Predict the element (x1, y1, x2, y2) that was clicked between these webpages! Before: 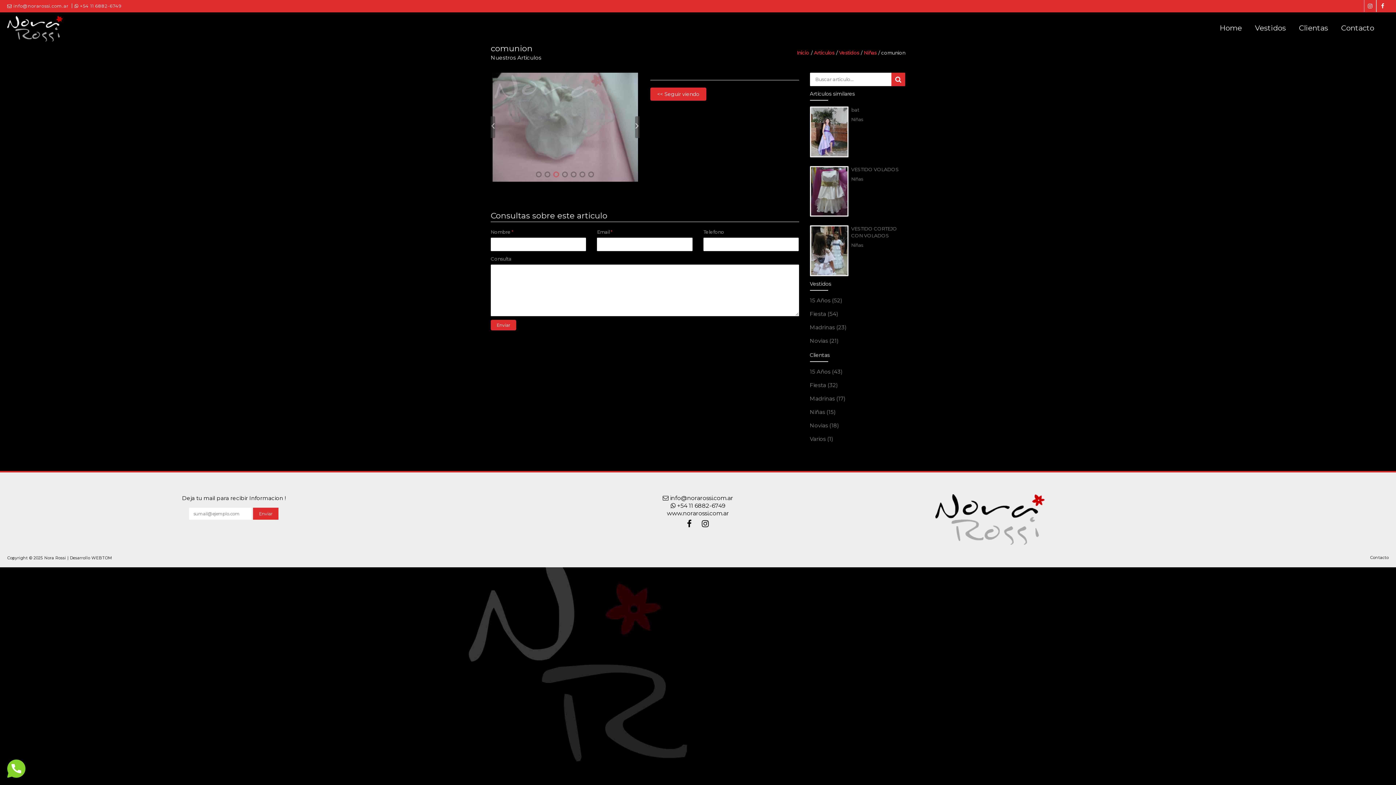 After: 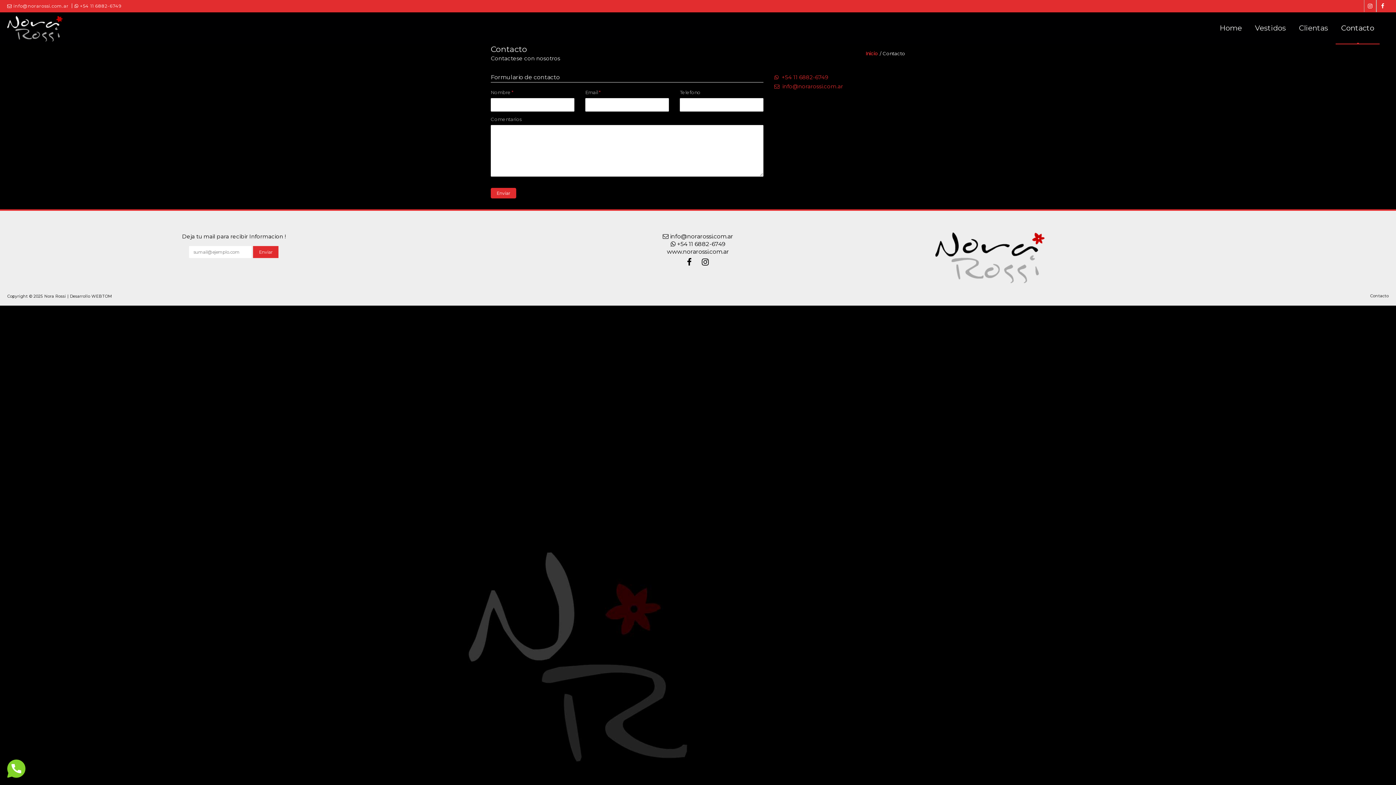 Action: bbox: (1370, 554, 1389, 561) label: Contacto